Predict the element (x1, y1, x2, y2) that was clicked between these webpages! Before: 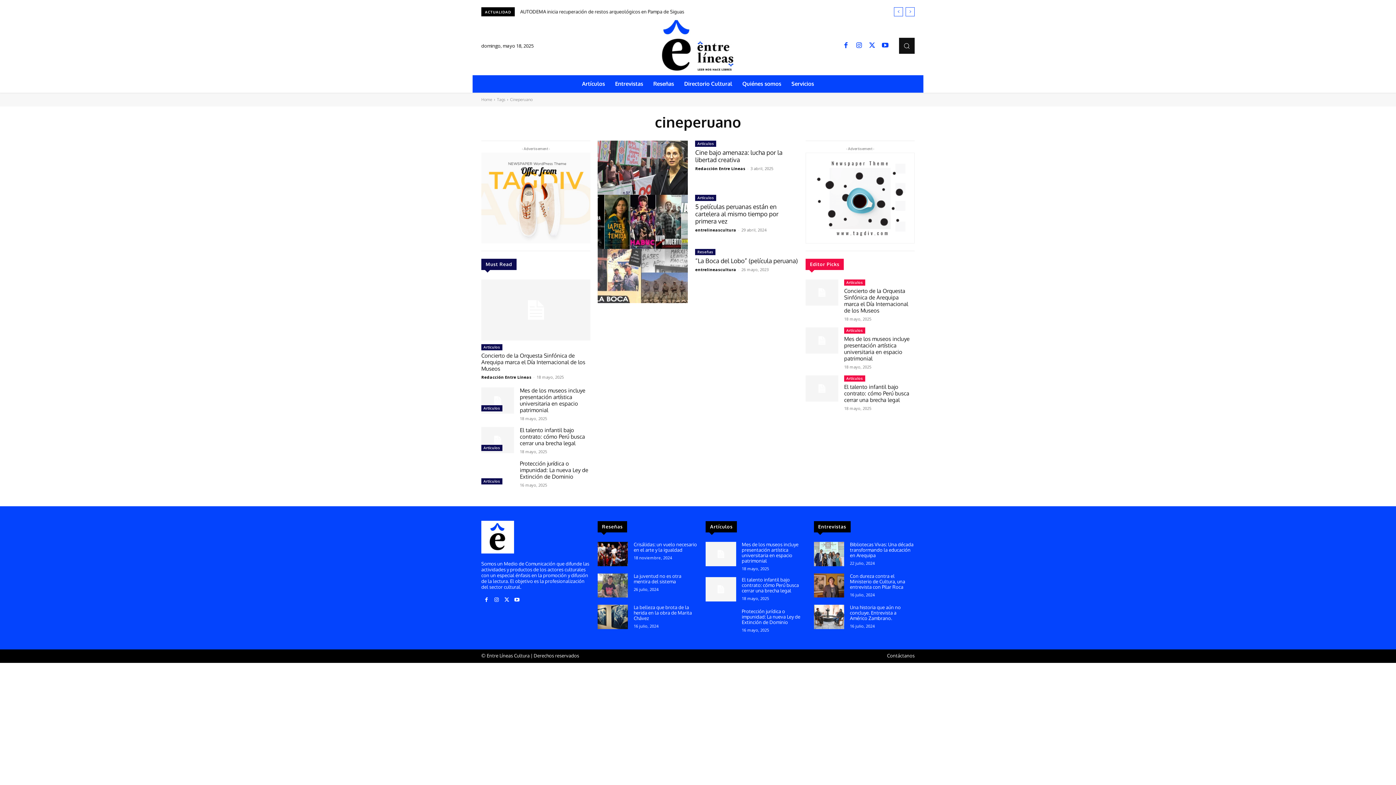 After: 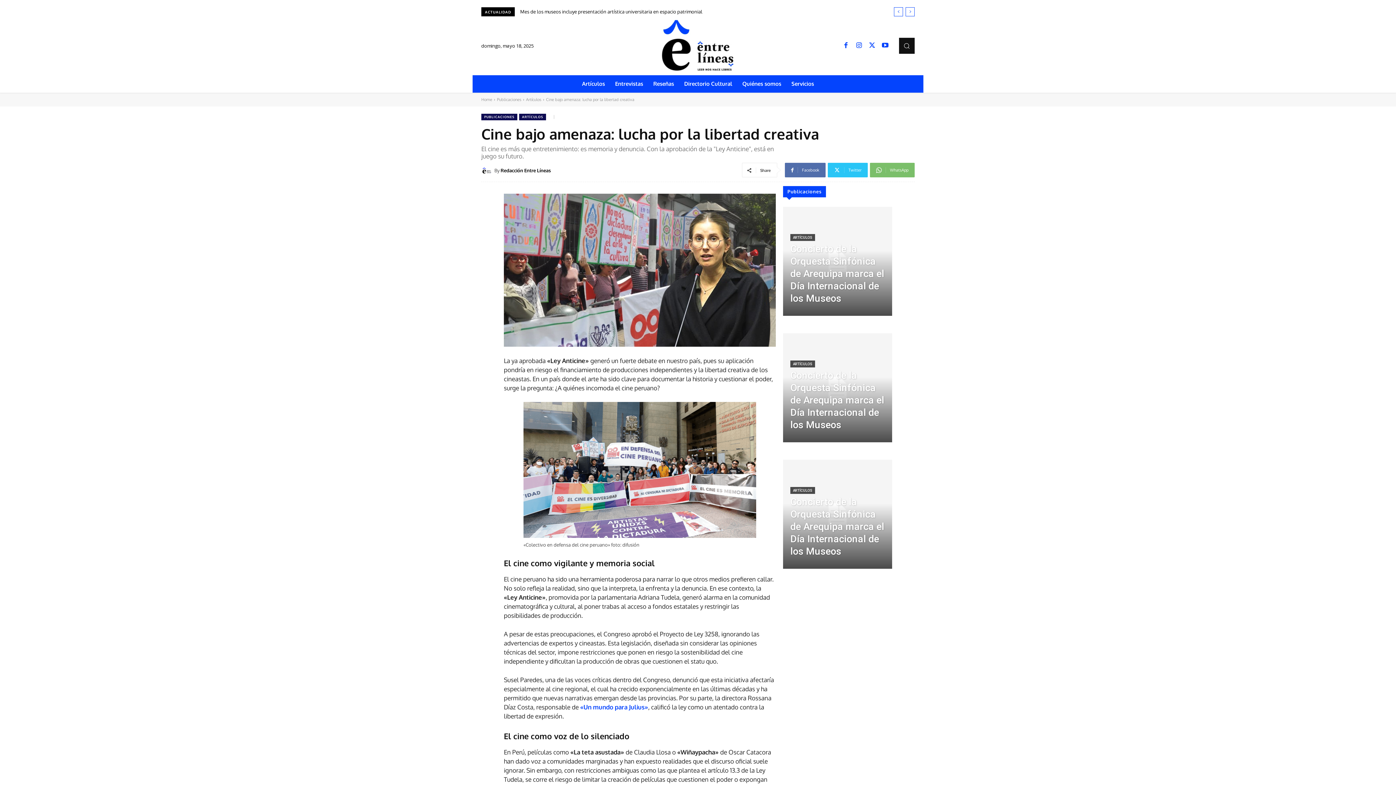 Action: label: Cine bajo amenaza: lucha por la libertad creativa bbox: (695, 148, 782, 163)